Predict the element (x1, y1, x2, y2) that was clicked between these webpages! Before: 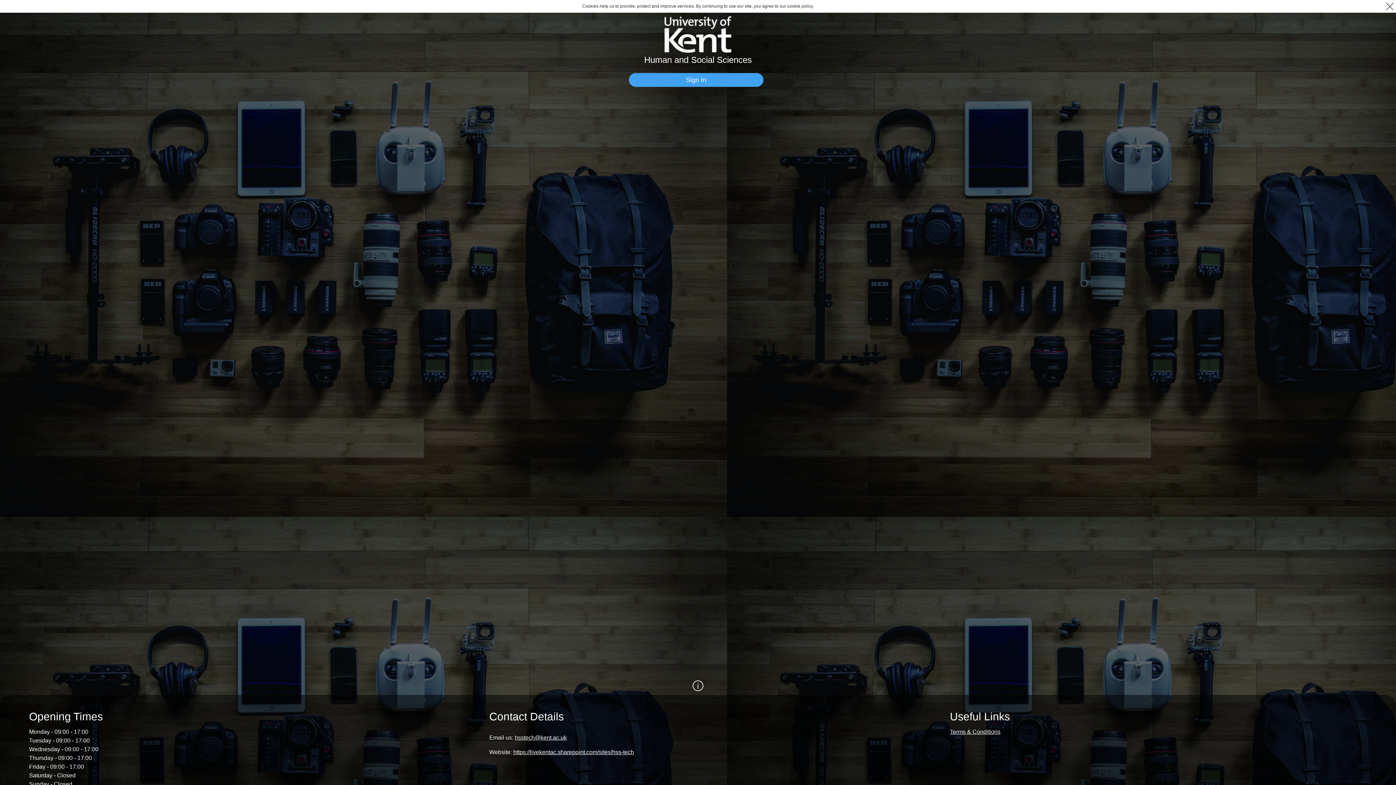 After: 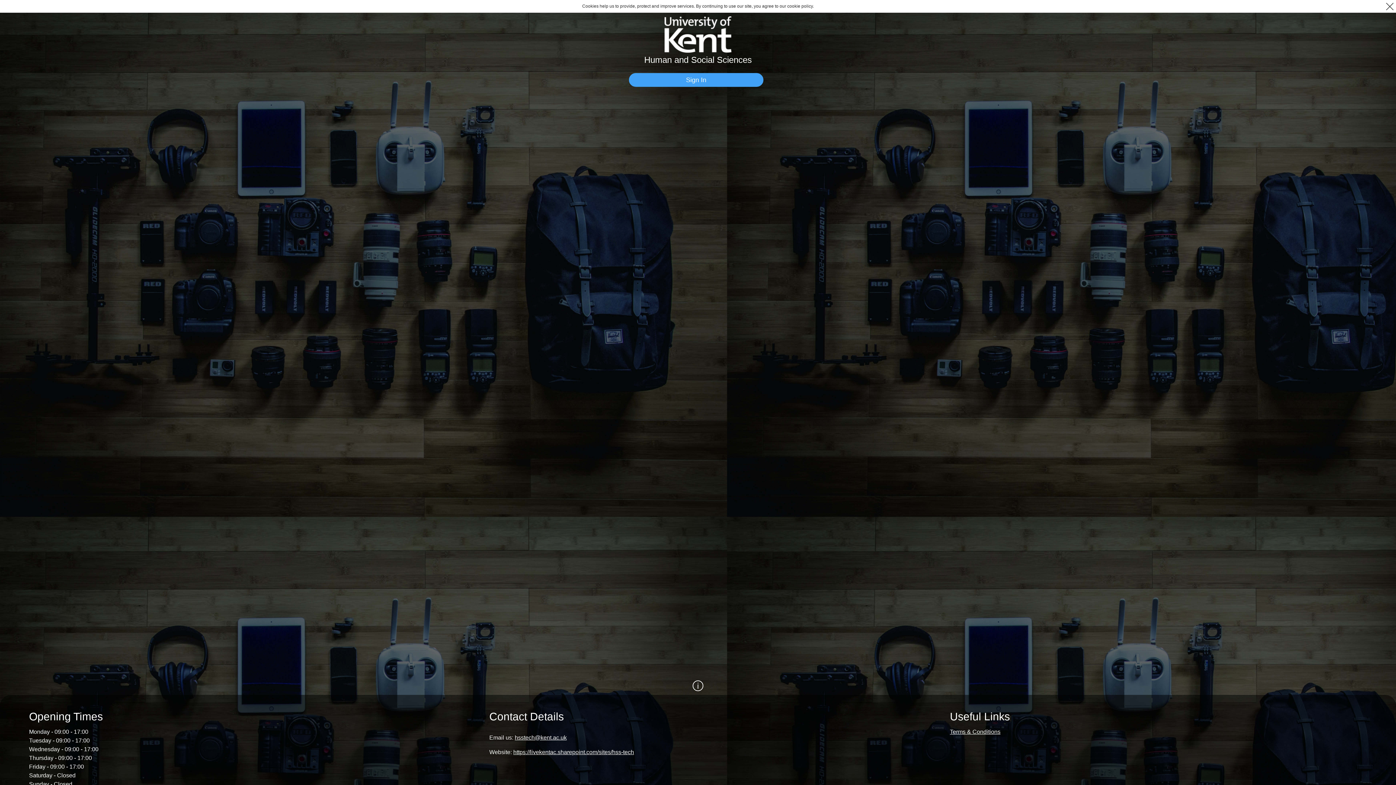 Action: bbox: (950, 729, 1000, 735) label: Terms & Conditions